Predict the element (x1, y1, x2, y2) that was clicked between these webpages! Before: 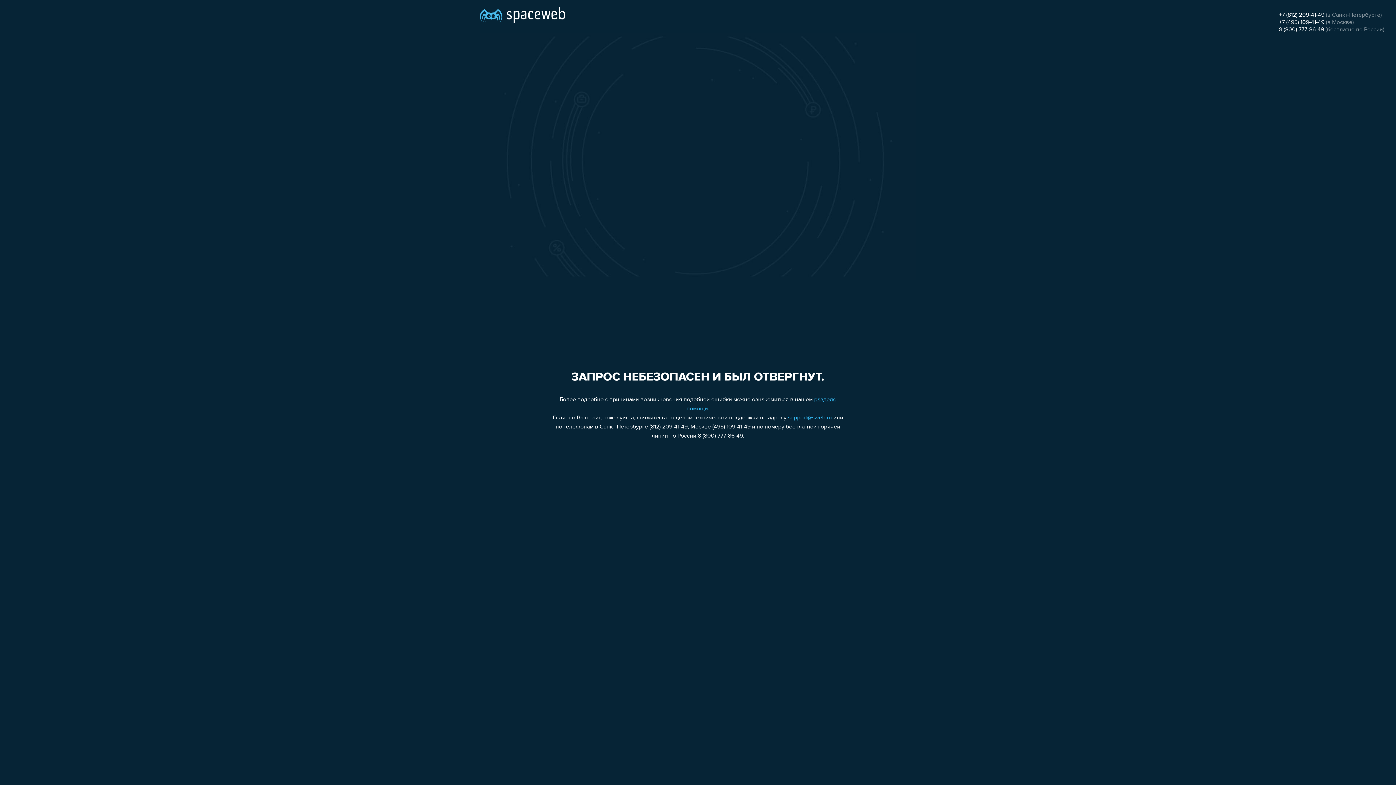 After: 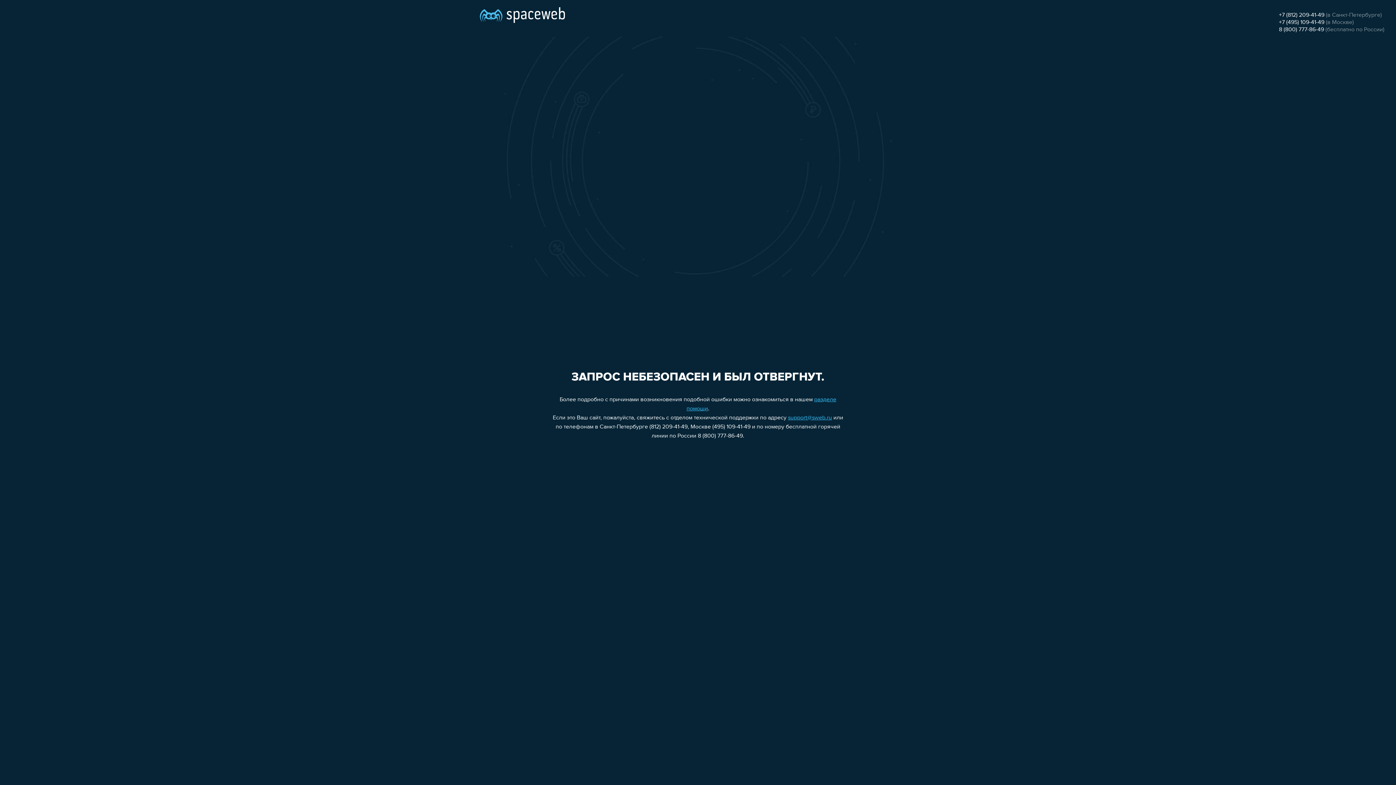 Action: bbox: (1279, 12, 1324, 18) label: +7 (812) 209-41-49